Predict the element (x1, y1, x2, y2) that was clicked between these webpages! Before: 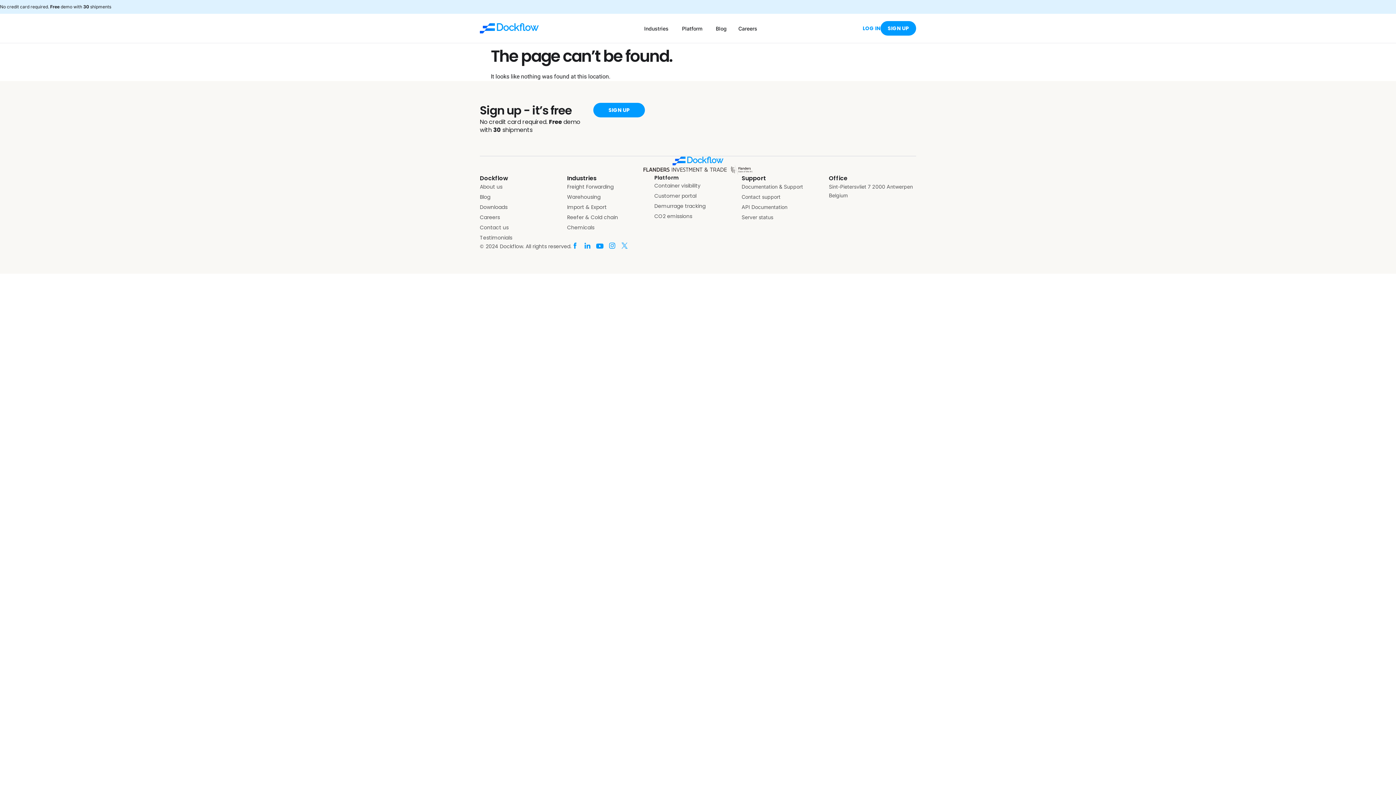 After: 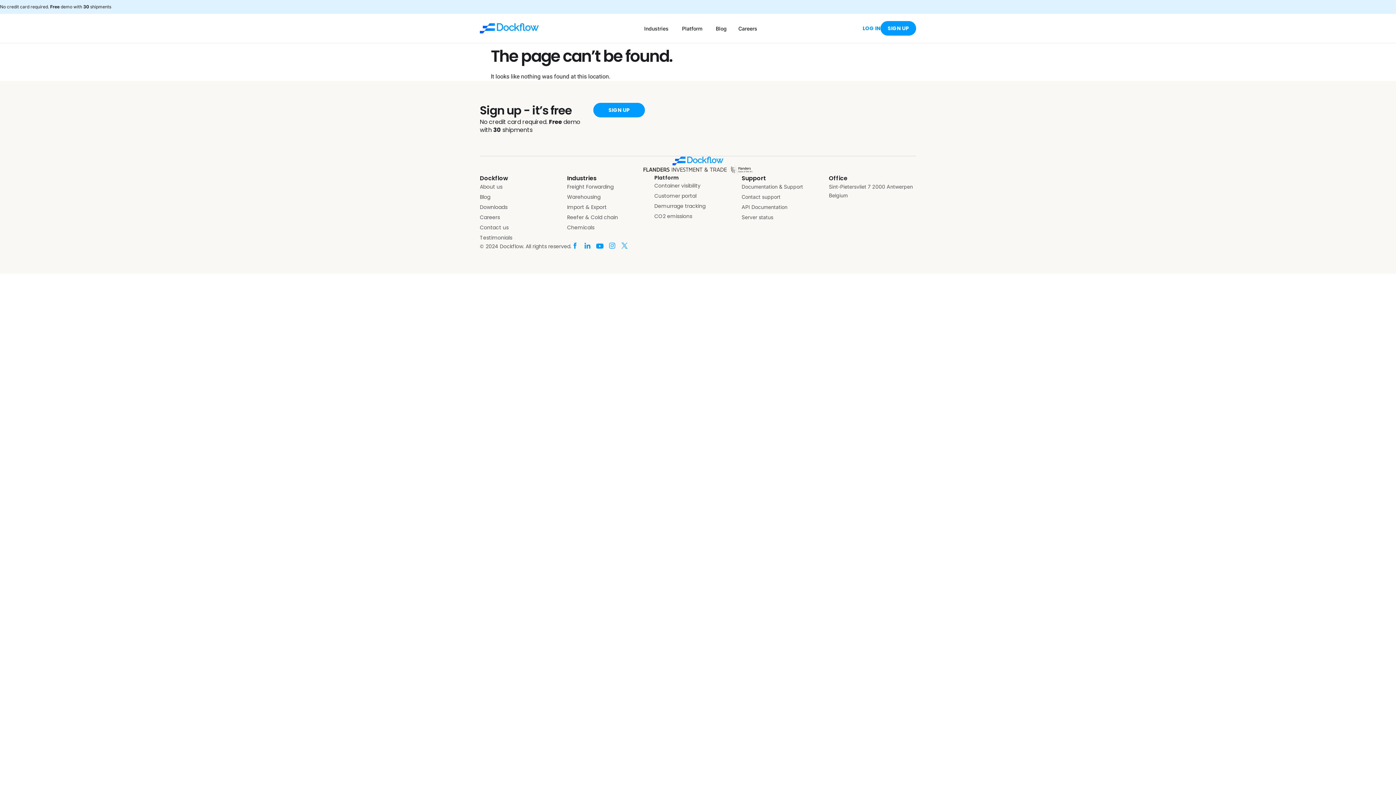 Action: label: Insta-inc bbox: (608, 242, 616, 249)